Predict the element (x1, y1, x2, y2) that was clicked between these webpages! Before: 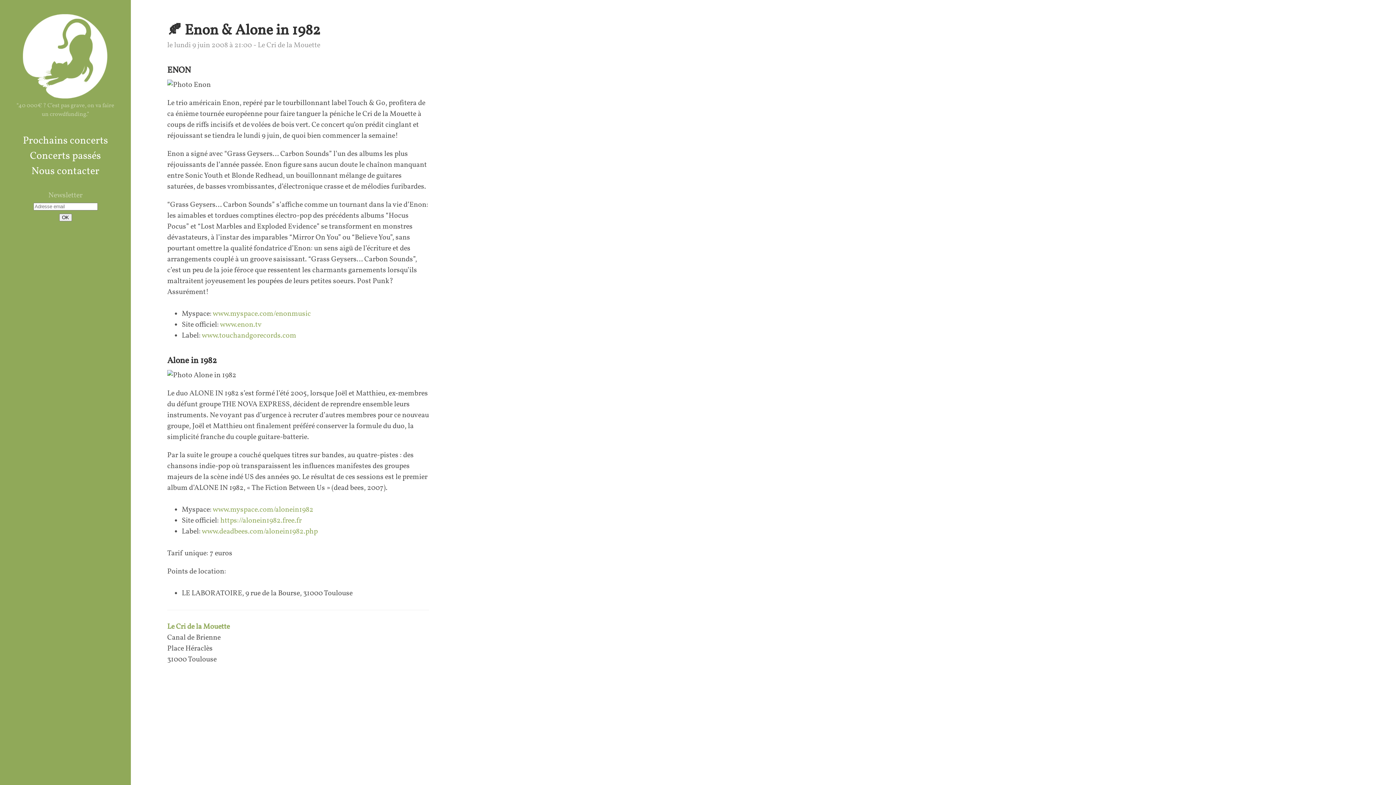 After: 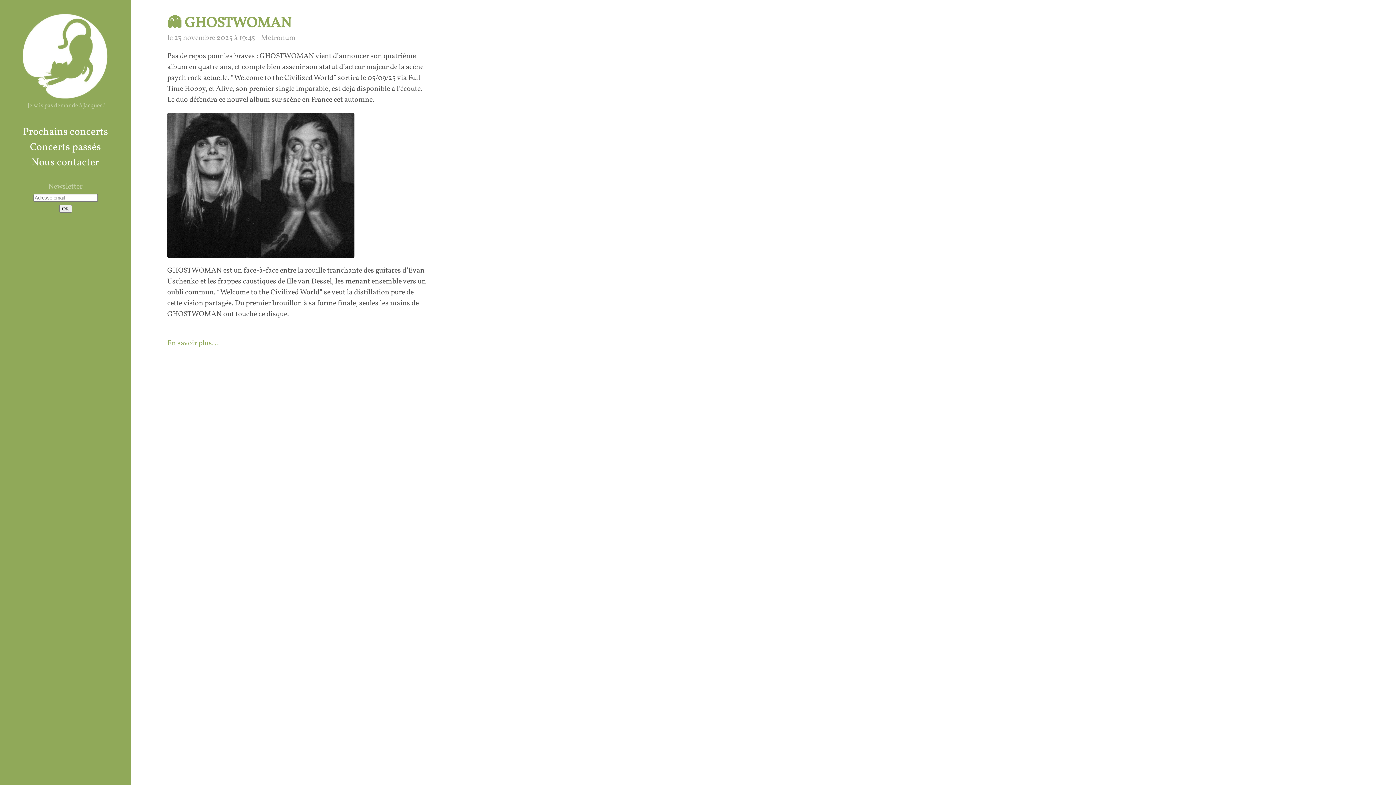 Action: bbox: (22, 133, 108, 147) label: Prochains concerts